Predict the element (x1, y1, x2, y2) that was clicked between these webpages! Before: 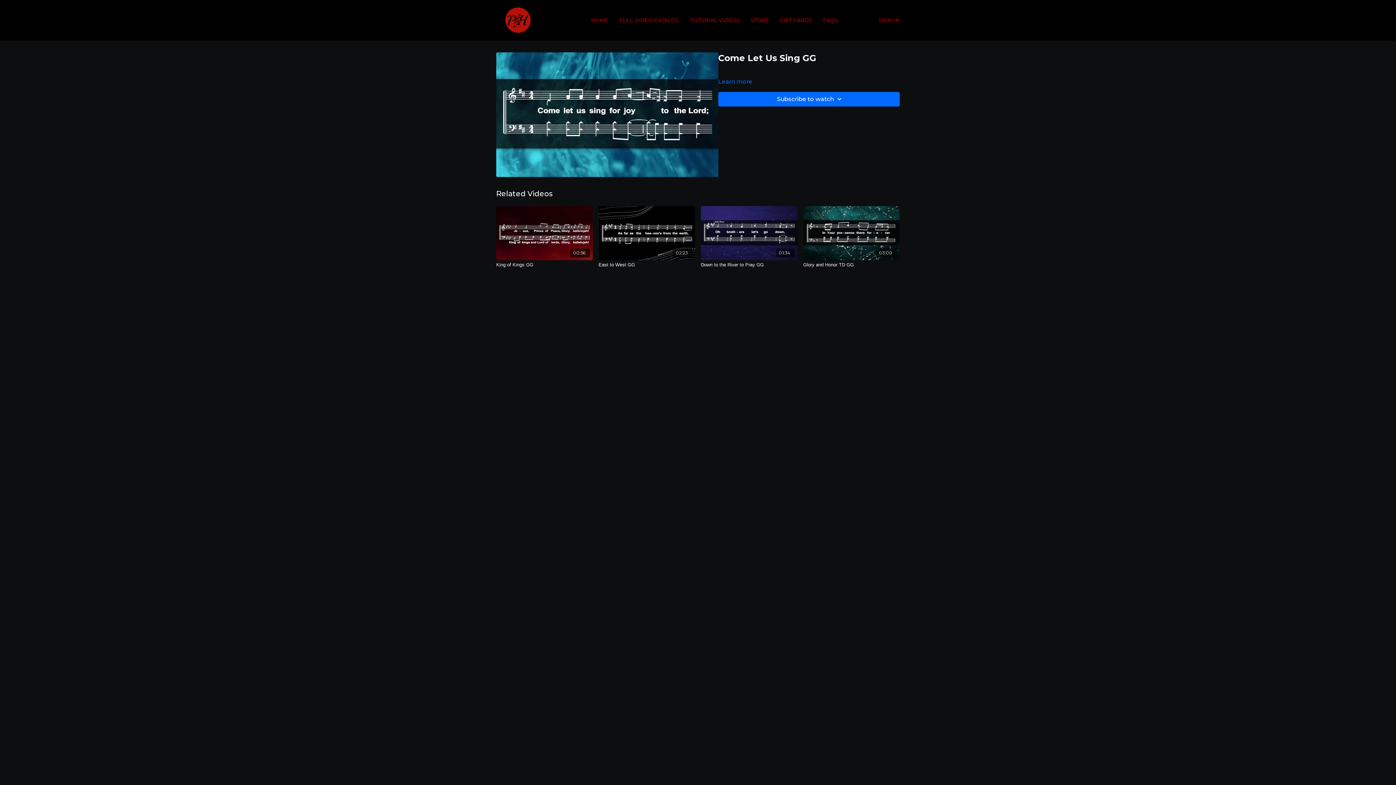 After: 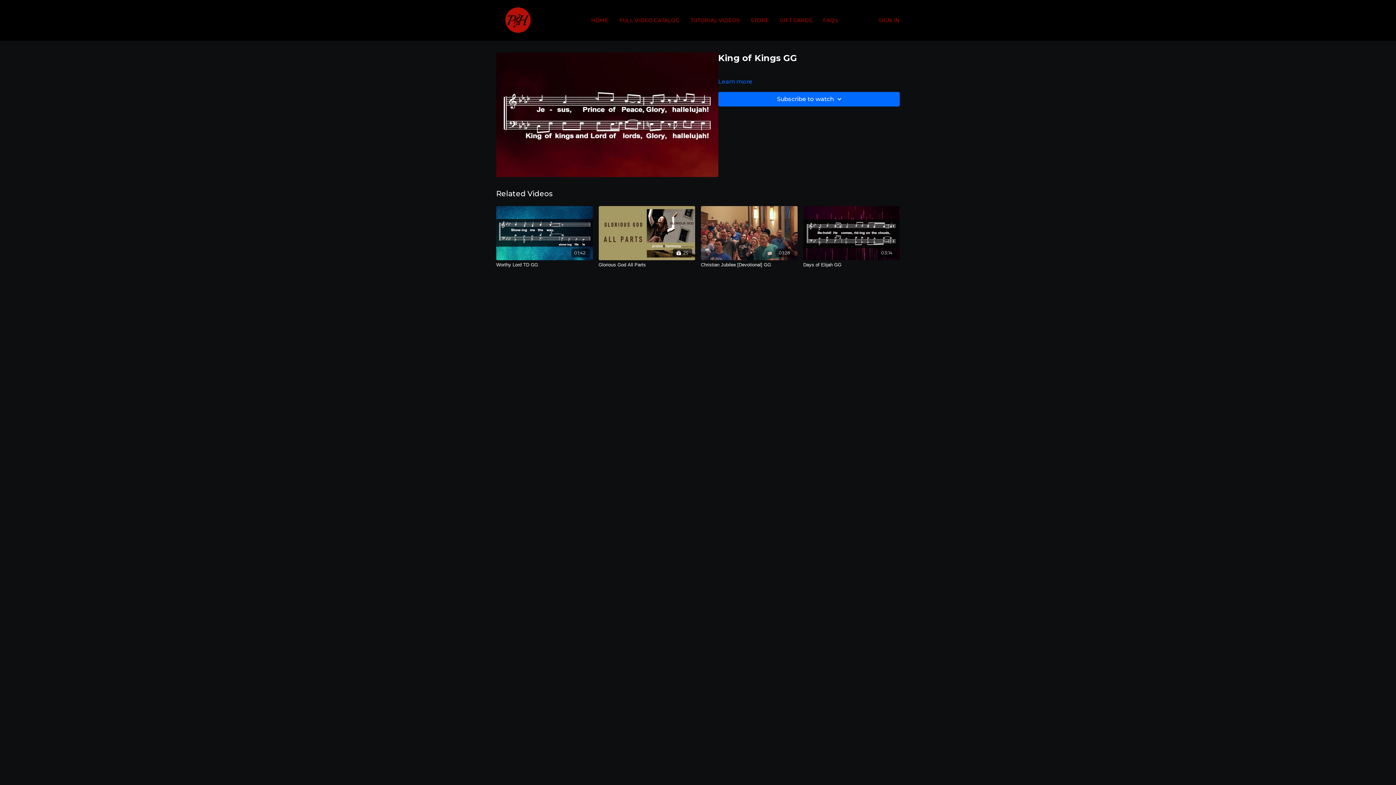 Action: bbox: (496, 206, 592, 260) label: 00:56